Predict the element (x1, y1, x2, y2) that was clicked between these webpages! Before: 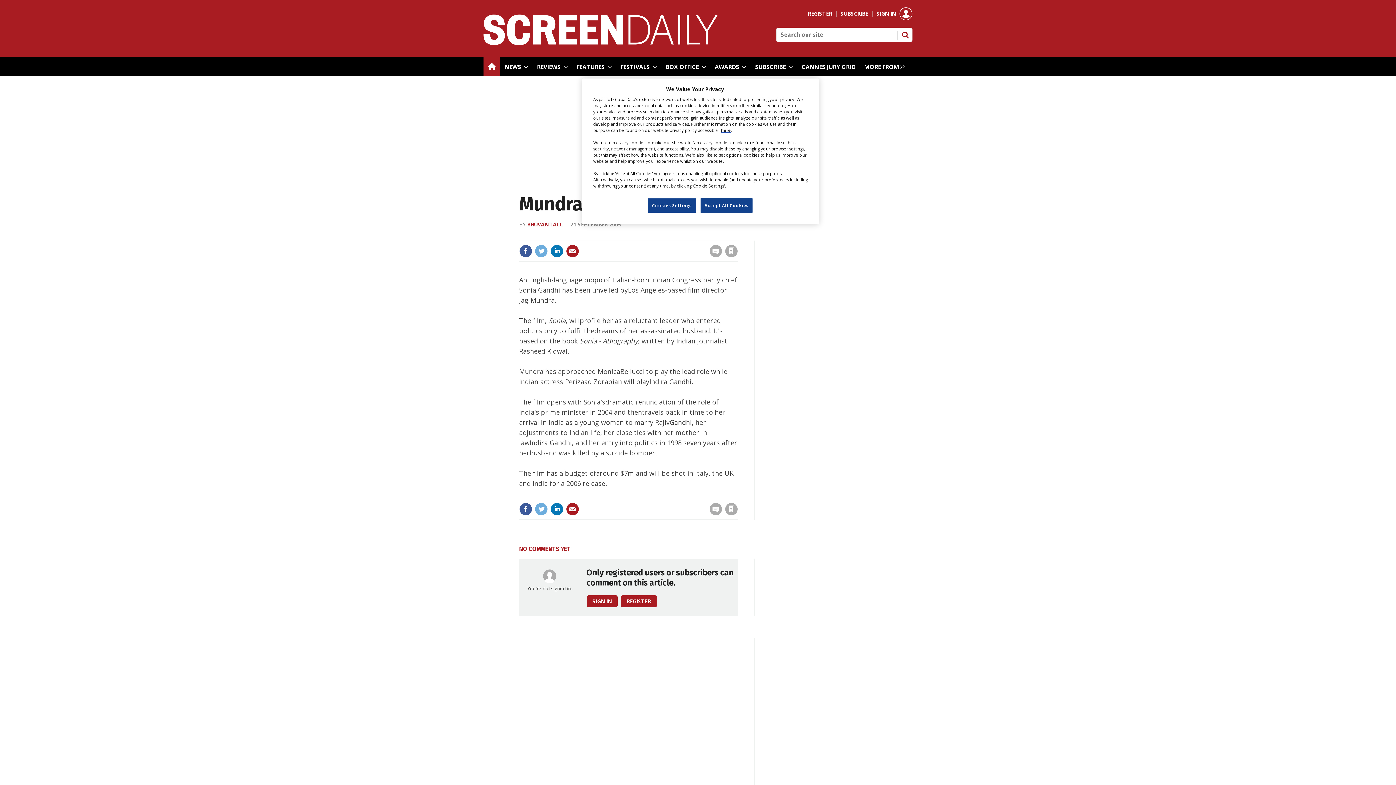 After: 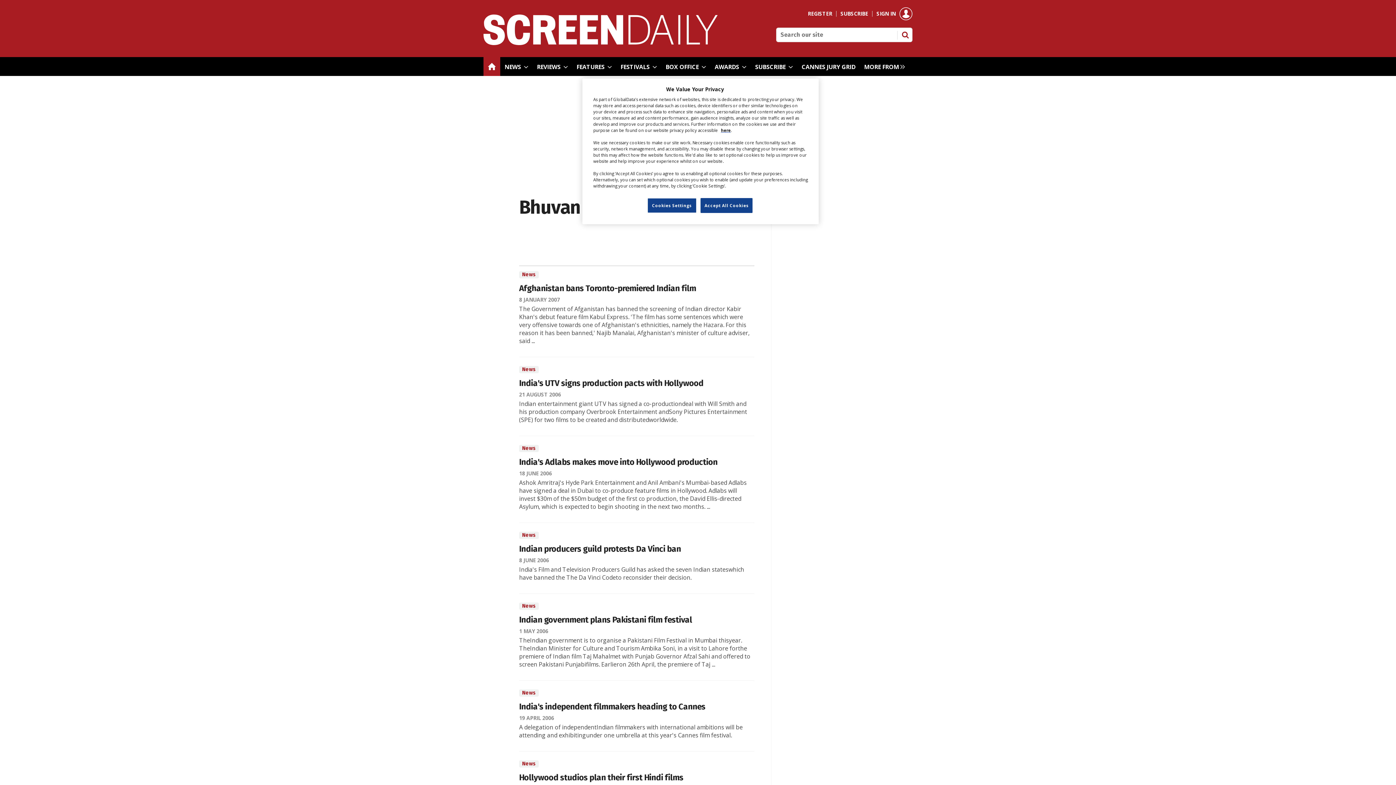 Action: label: BHUVAN LALL  bbox: (527, 221, 564, 228)